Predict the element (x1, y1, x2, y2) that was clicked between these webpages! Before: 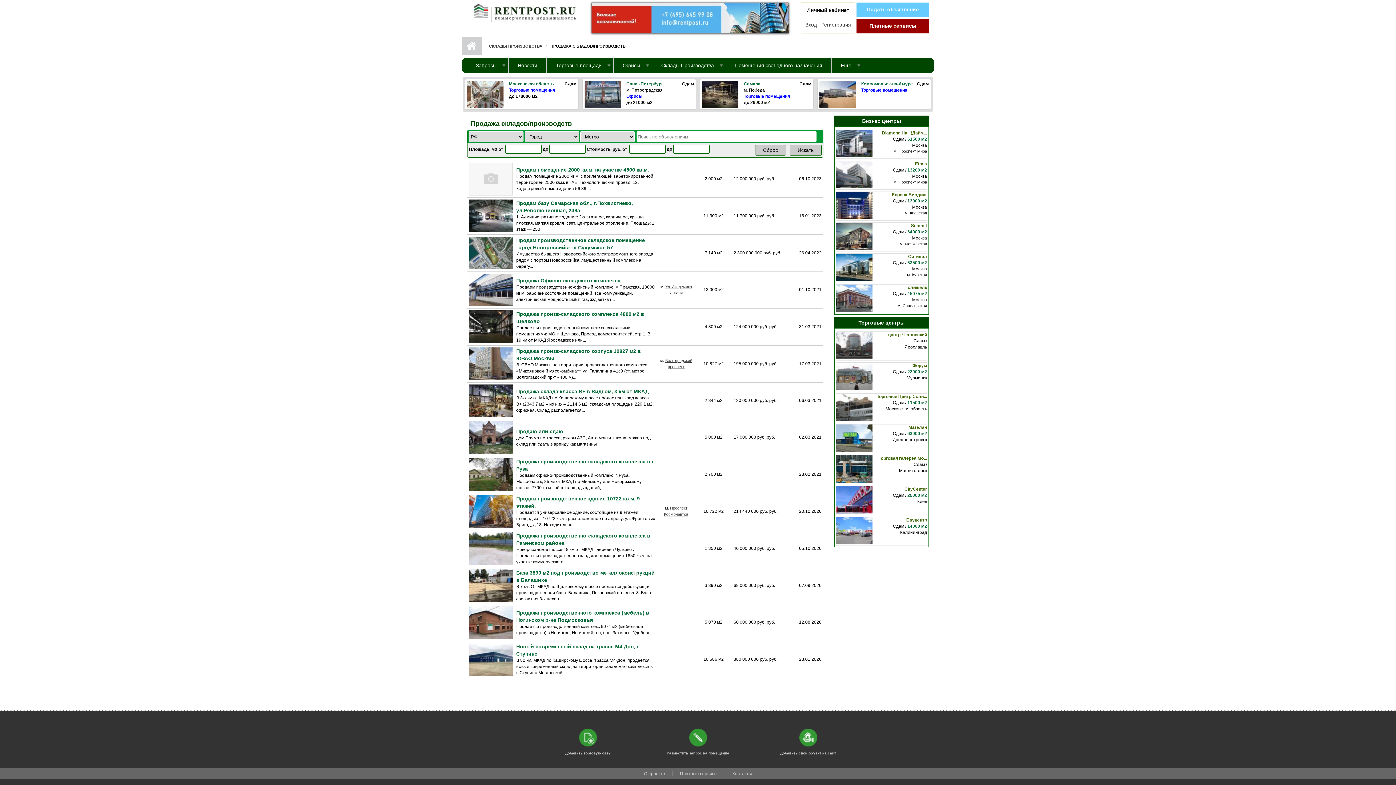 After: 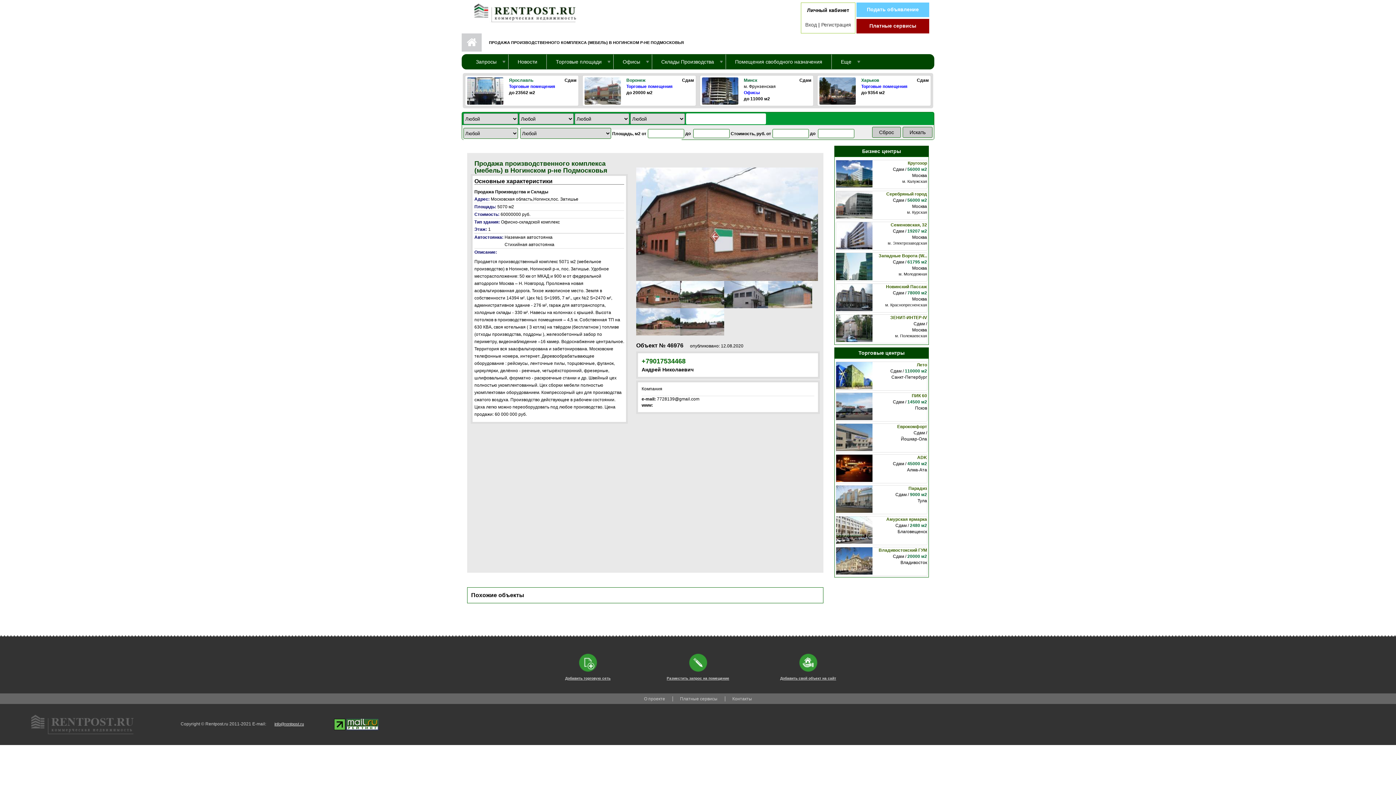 Action: bbox: (469, 620, 512, 625)